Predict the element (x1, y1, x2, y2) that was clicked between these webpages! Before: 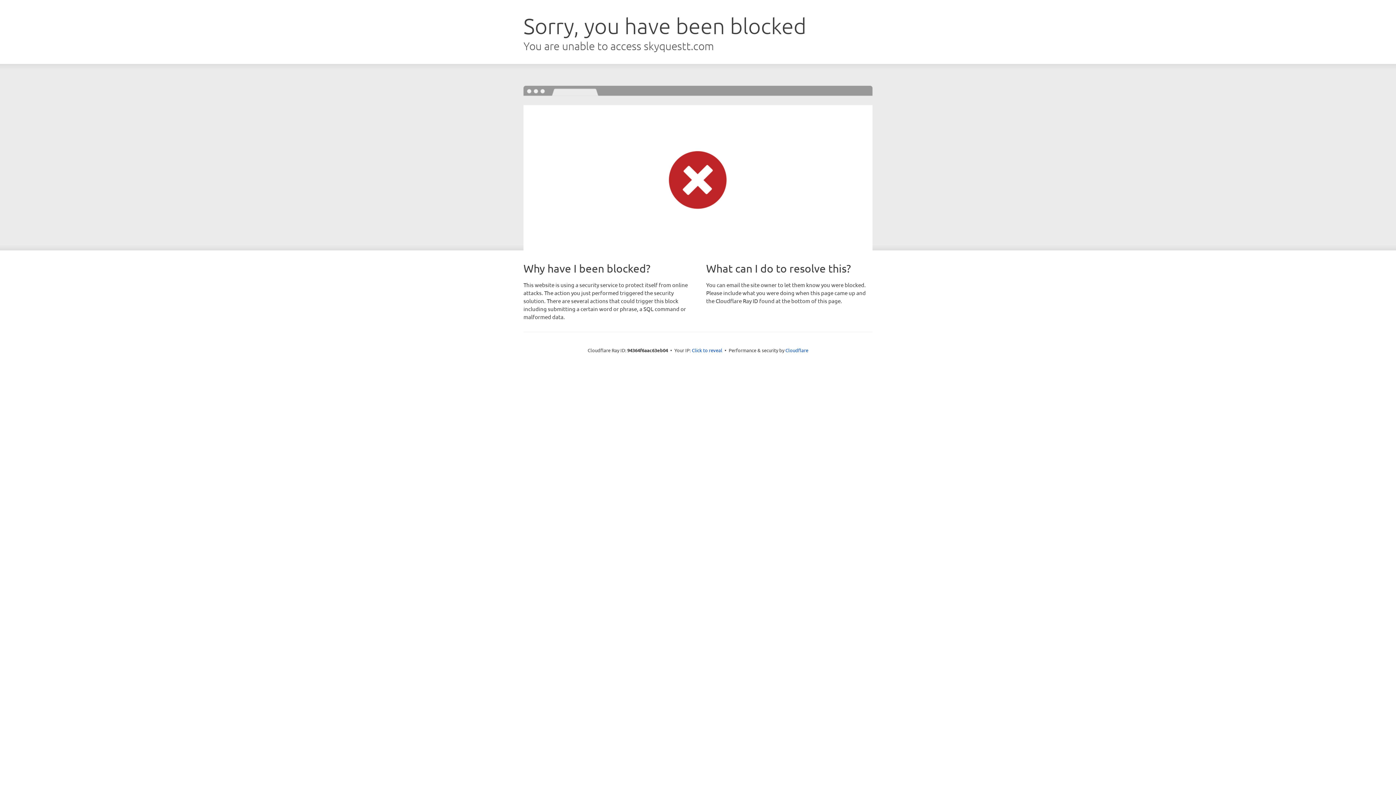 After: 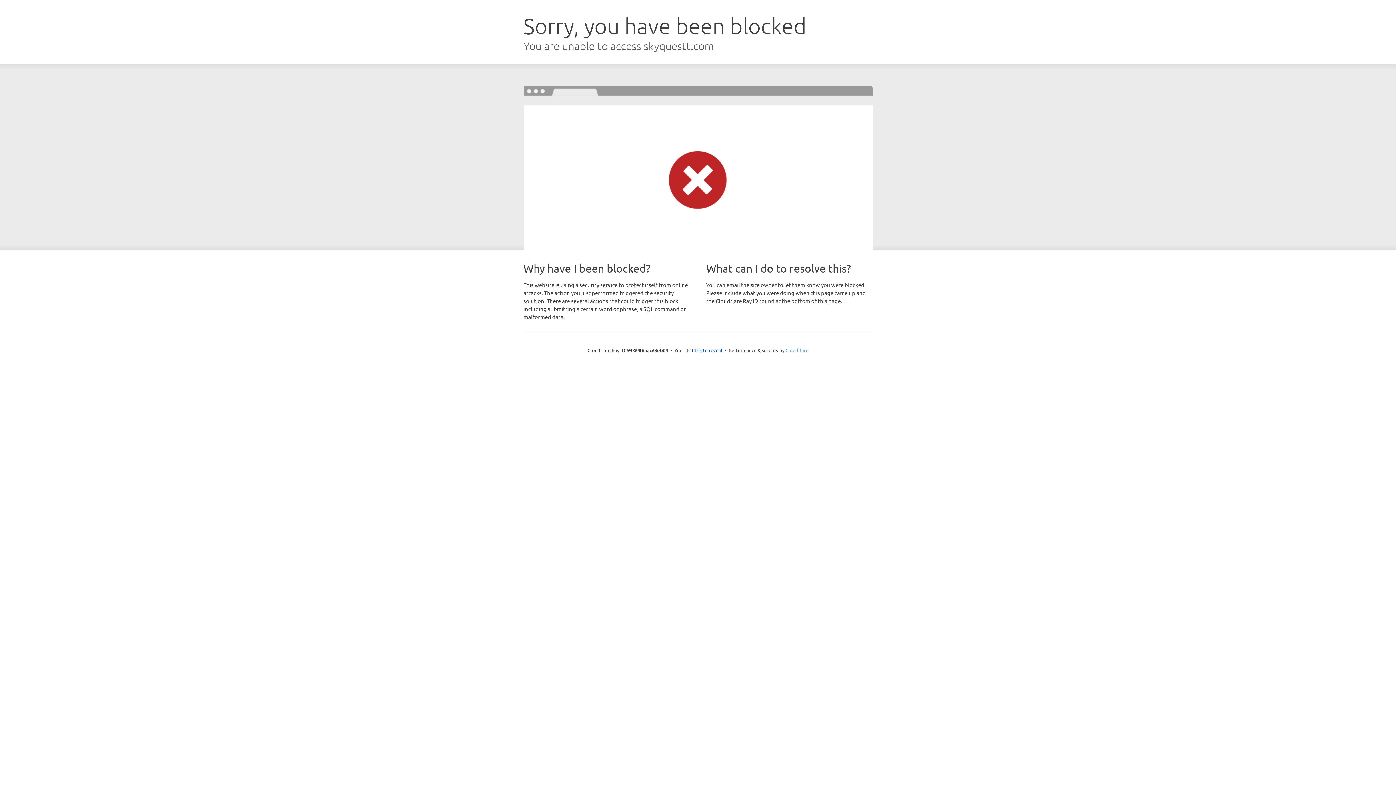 Action: bbox: (785, 347, 808, 353) label: Cloudflare